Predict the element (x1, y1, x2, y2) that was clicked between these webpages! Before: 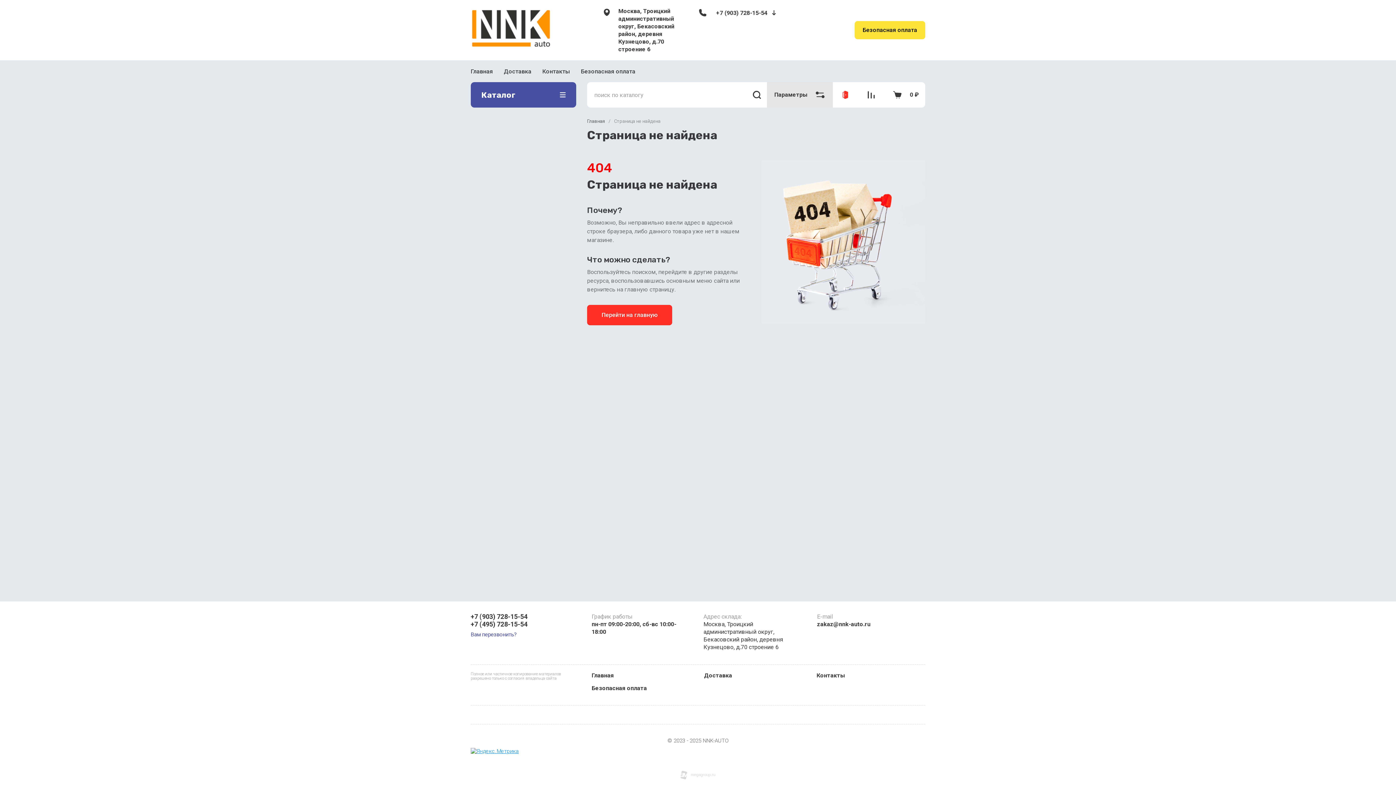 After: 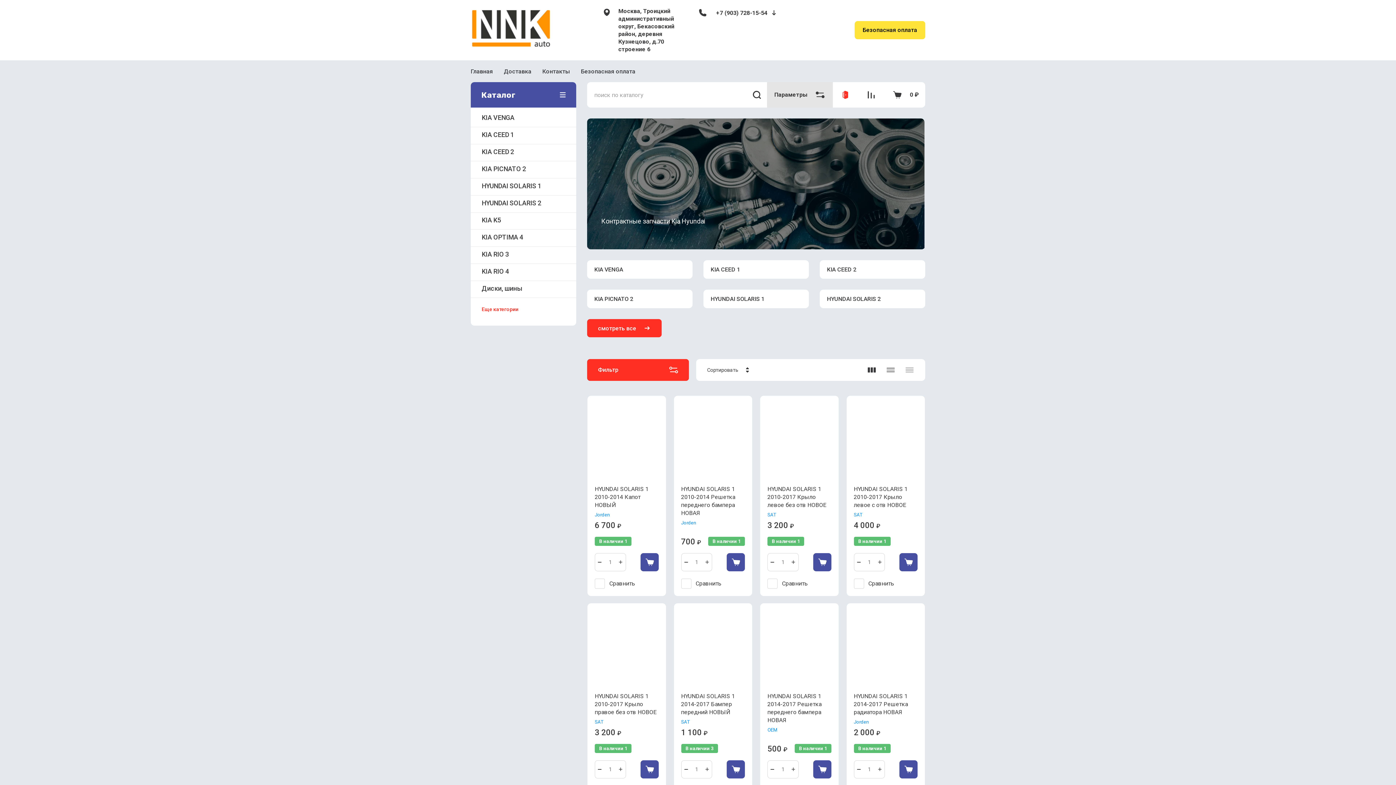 Action: bbox: (587, 118, 605, 124) label: Главная